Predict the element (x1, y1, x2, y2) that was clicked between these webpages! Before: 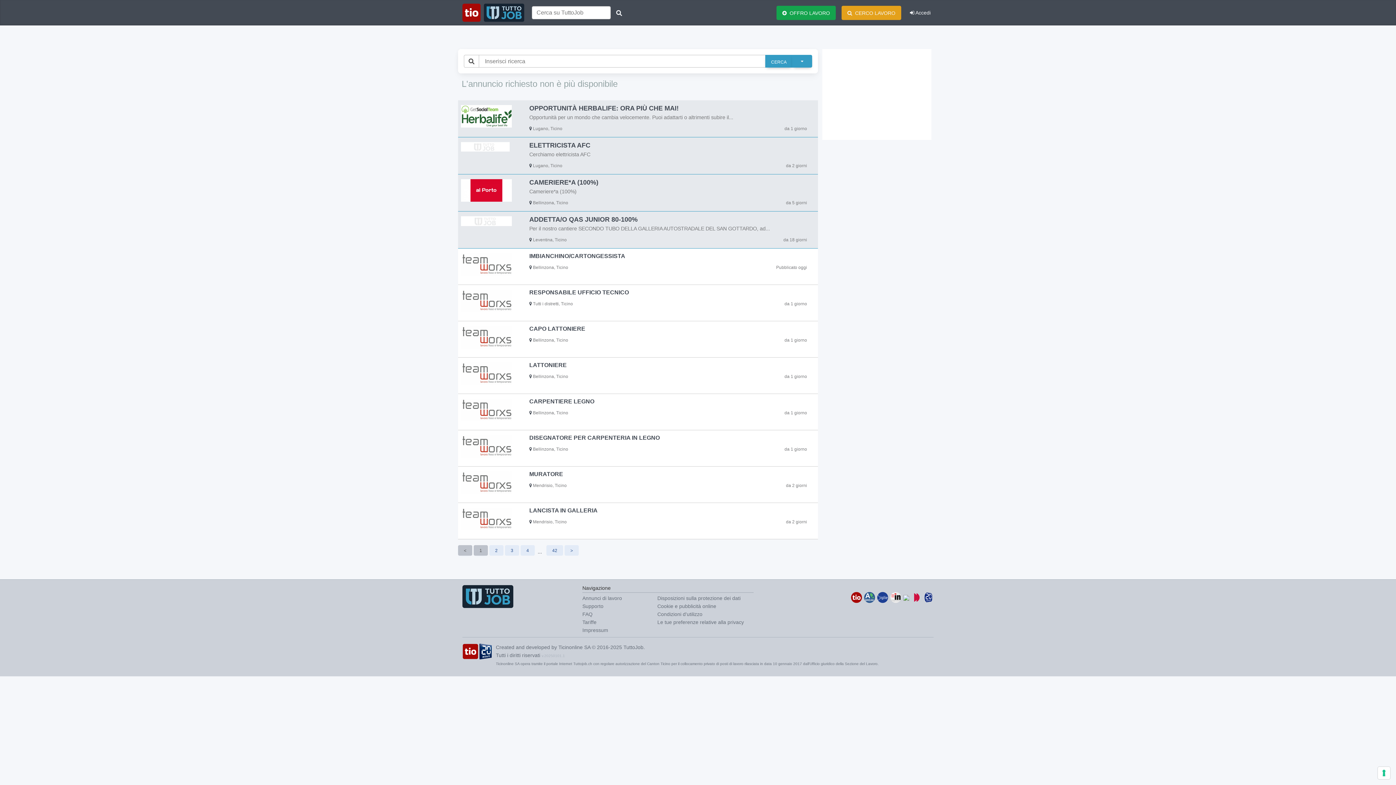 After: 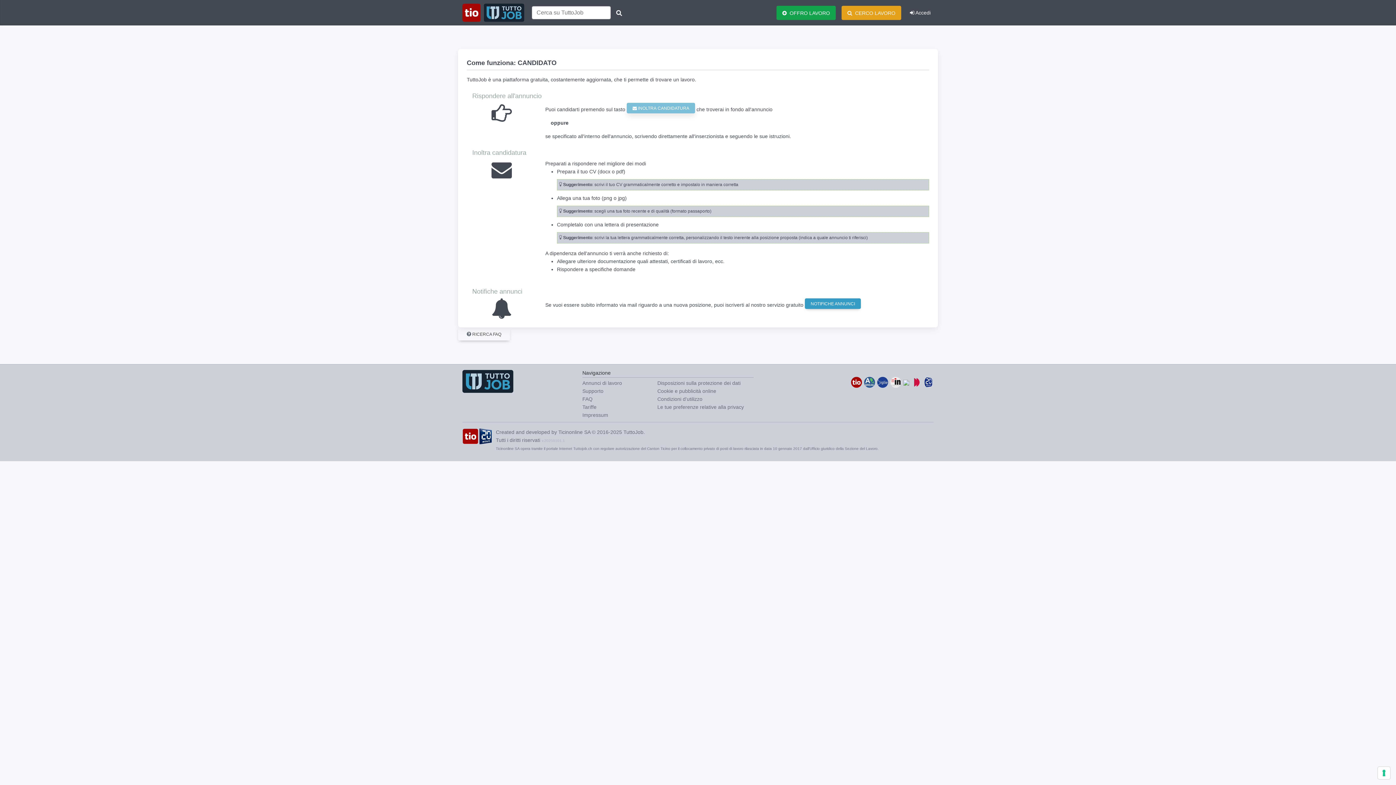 Action: label:  CERCO LAVORO bbox: (841, 5, 901, 19)